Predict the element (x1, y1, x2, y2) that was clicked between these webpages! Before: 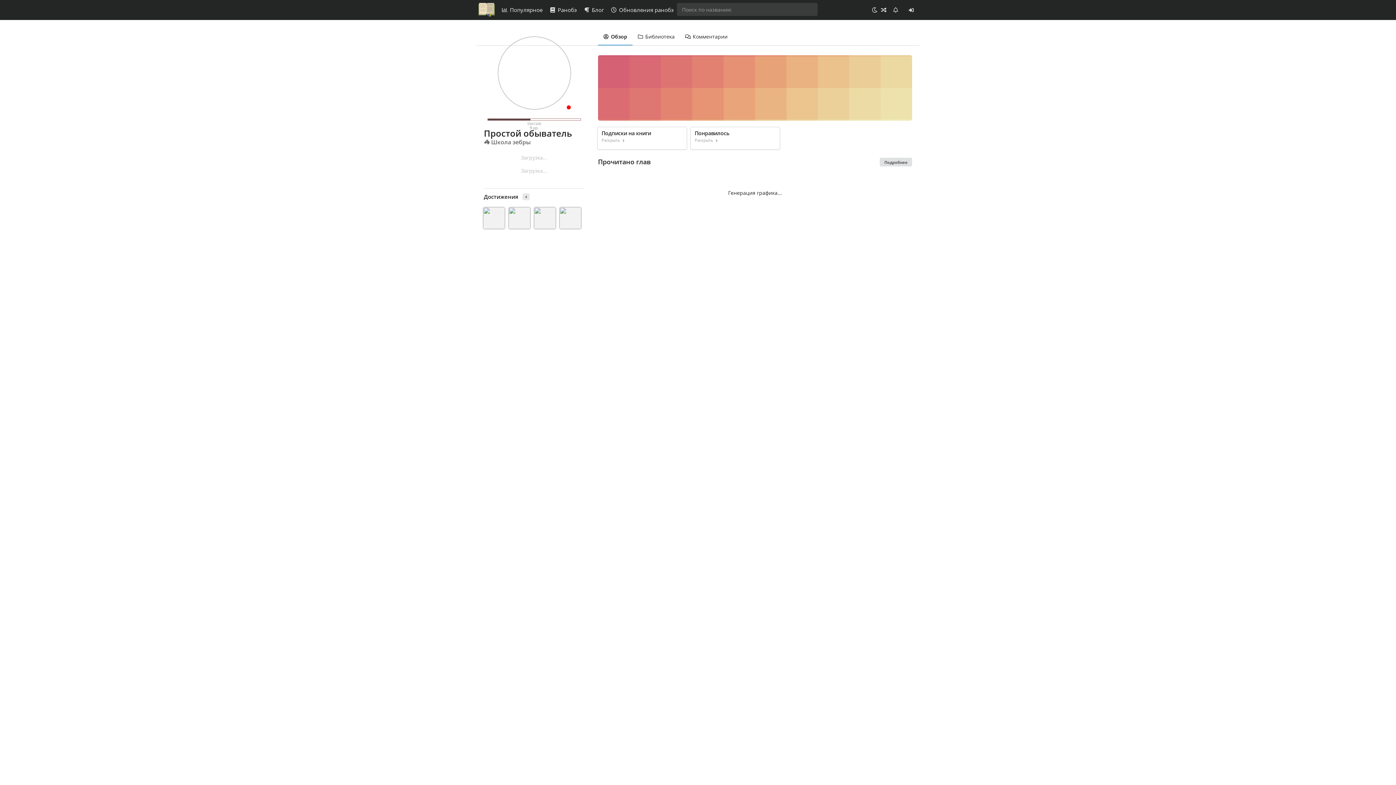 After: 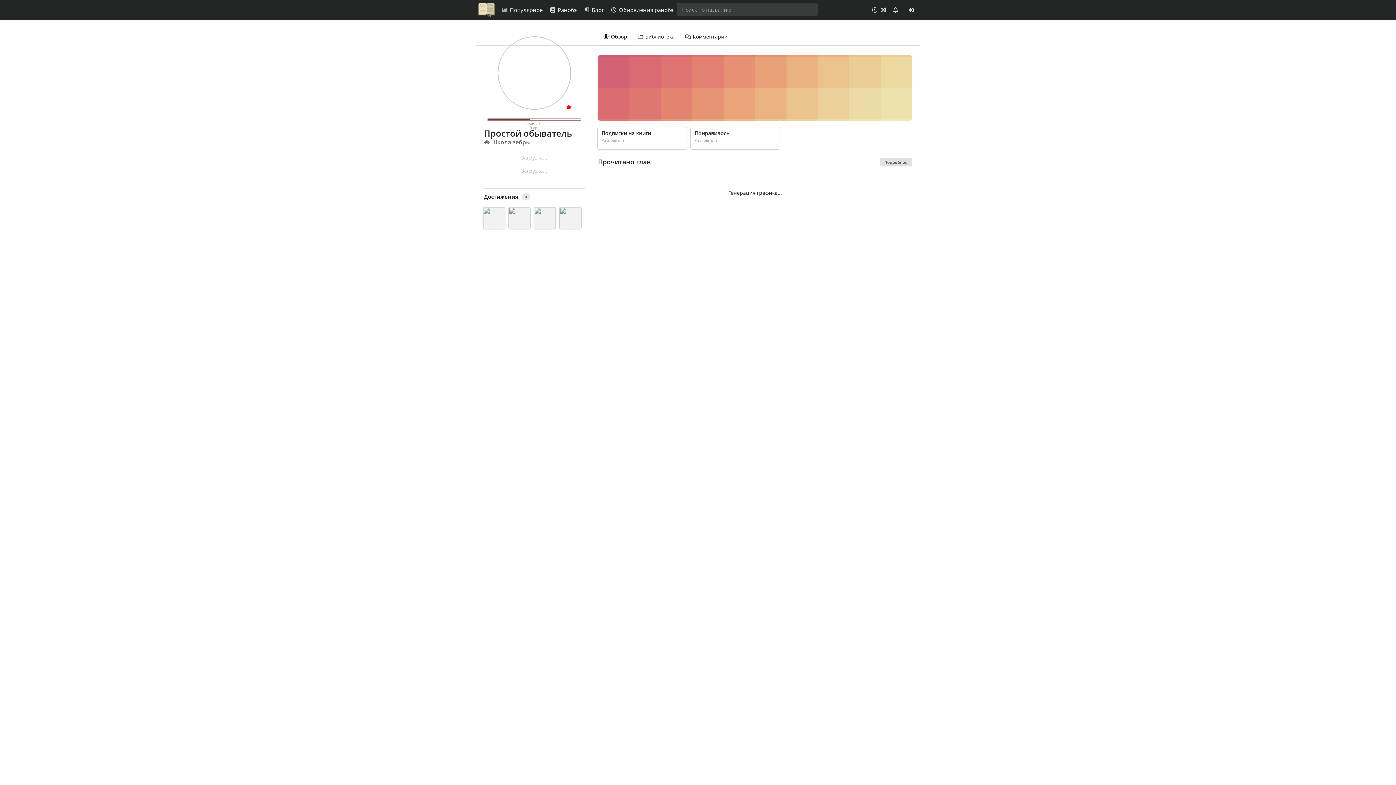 Action: label: Обзор bbox: (598, 28, 632, 45)